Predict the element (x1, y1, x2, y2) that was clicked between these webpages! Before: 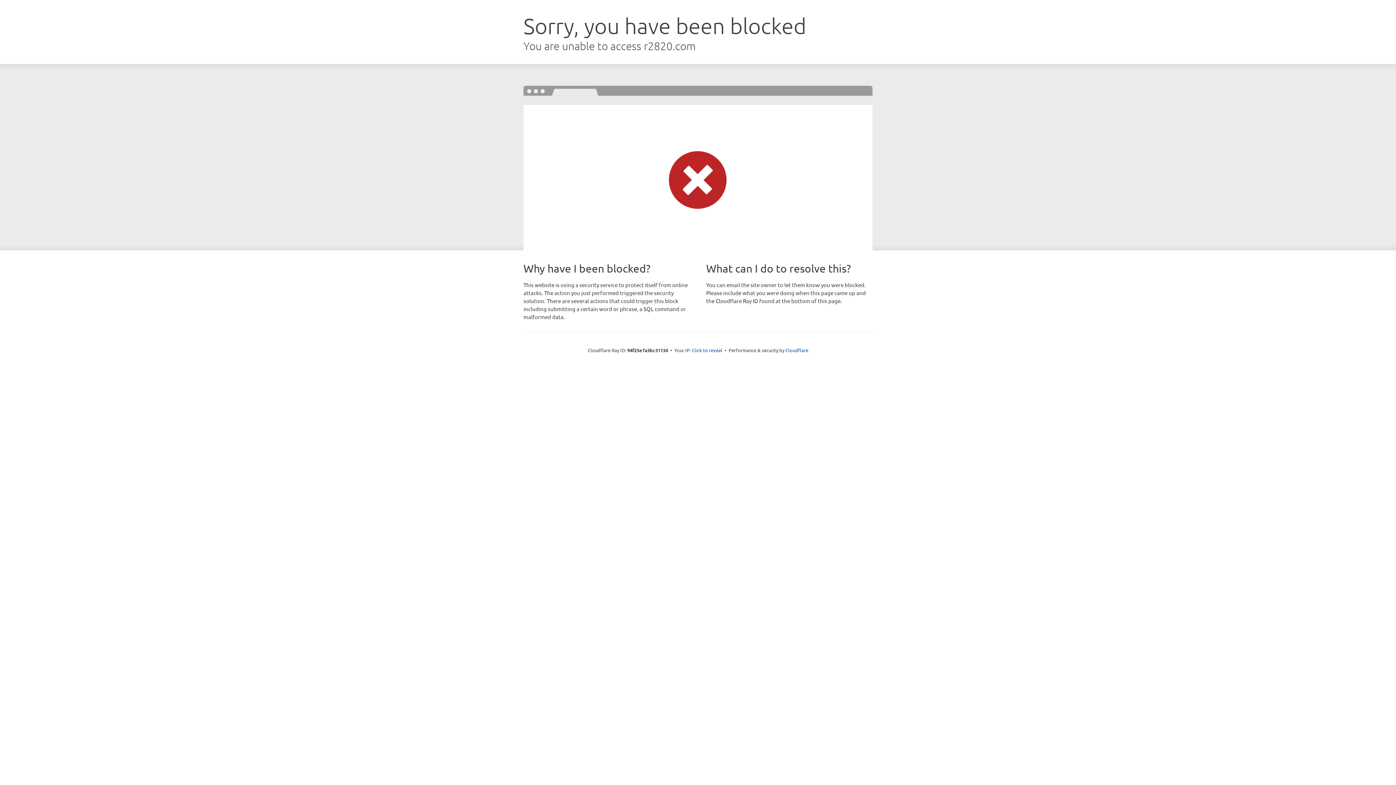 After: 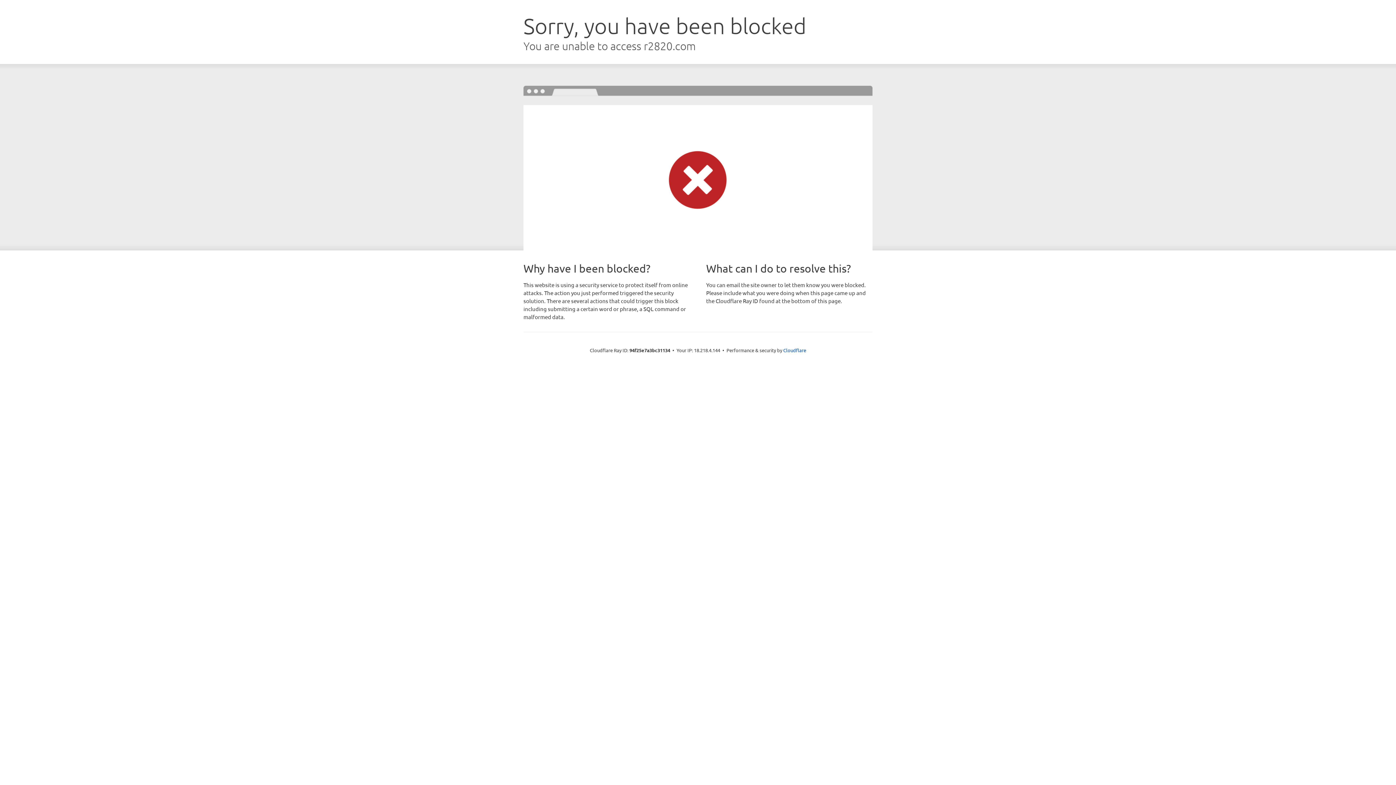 Action: label: Click to reveal bbox: (692, 346, 722, 353)